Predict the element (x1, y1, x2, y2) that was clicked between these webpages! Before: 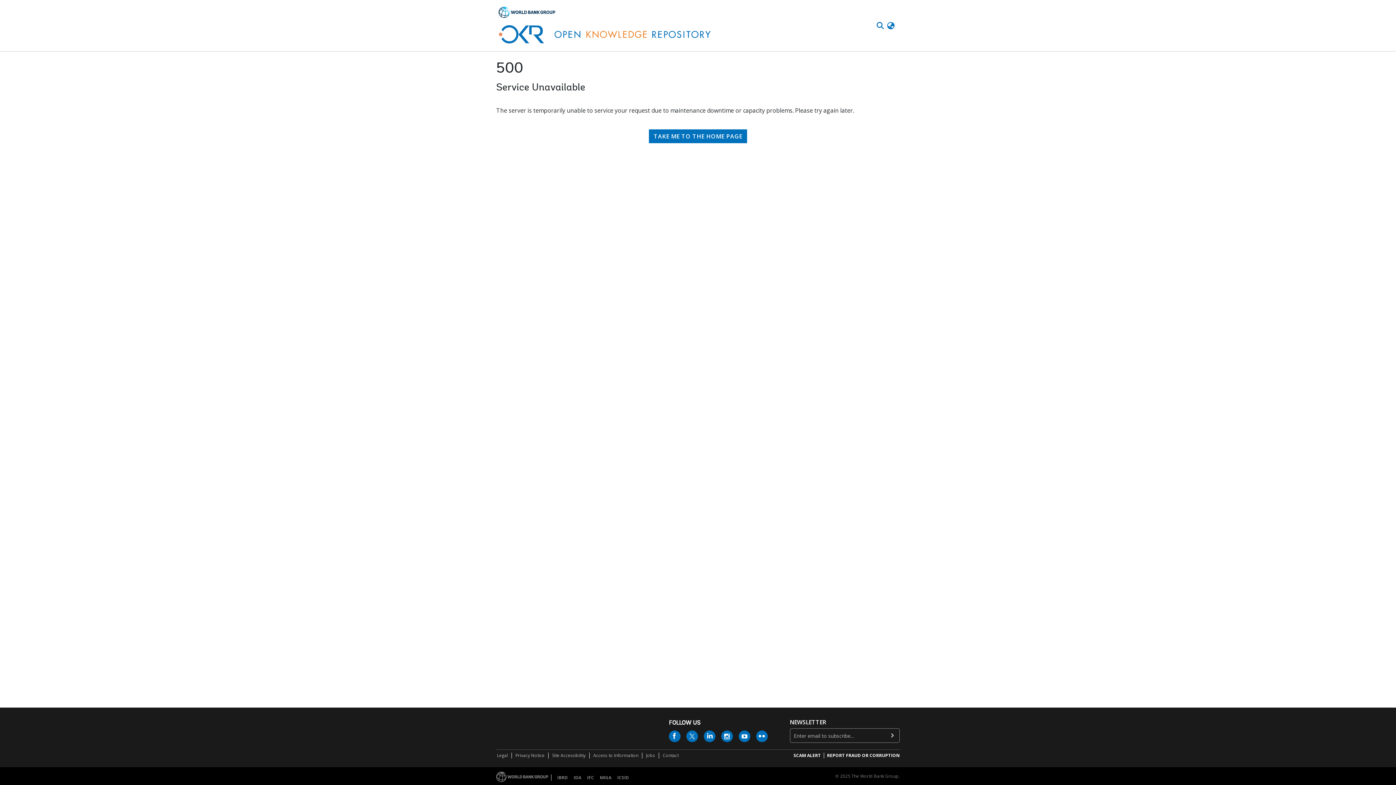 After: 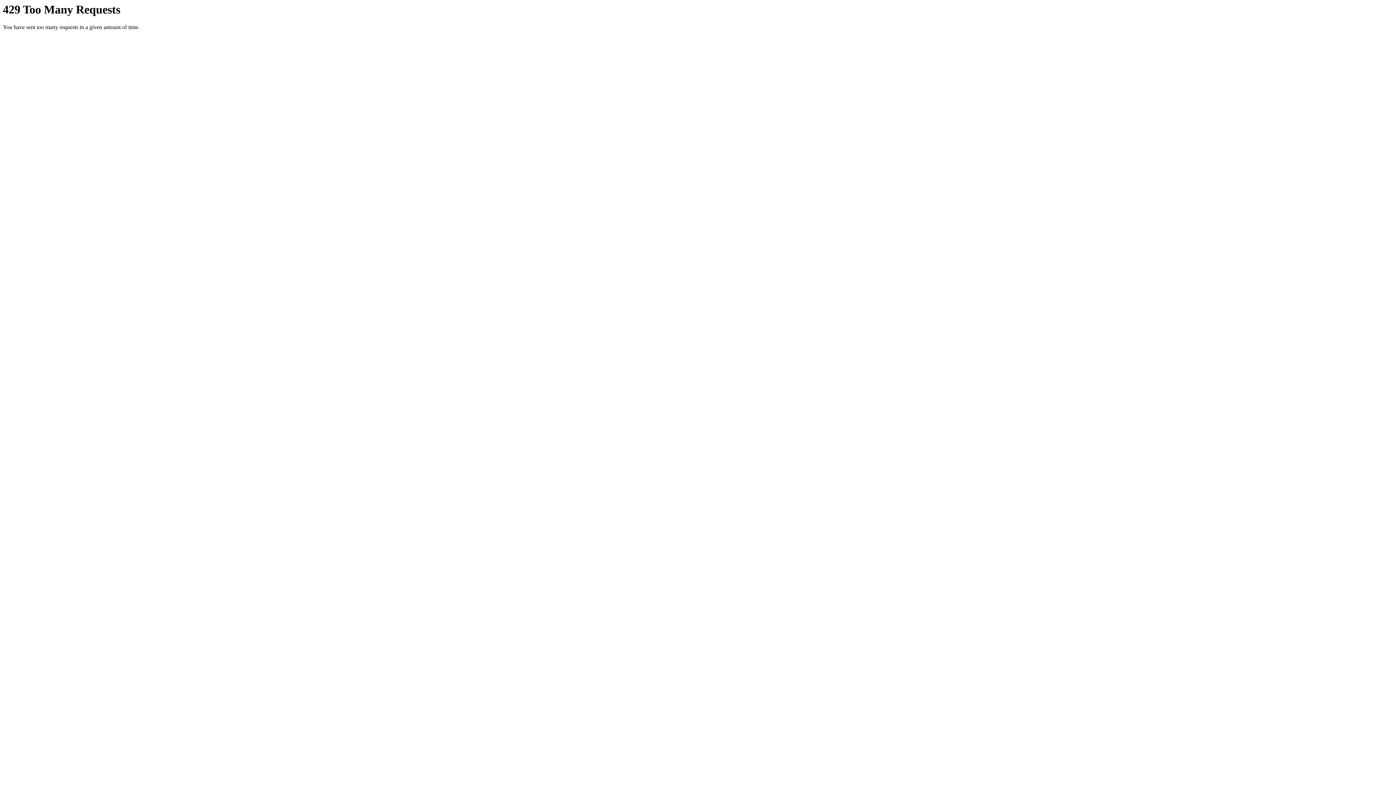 Action: bbox: (756, 730, 768, 742)